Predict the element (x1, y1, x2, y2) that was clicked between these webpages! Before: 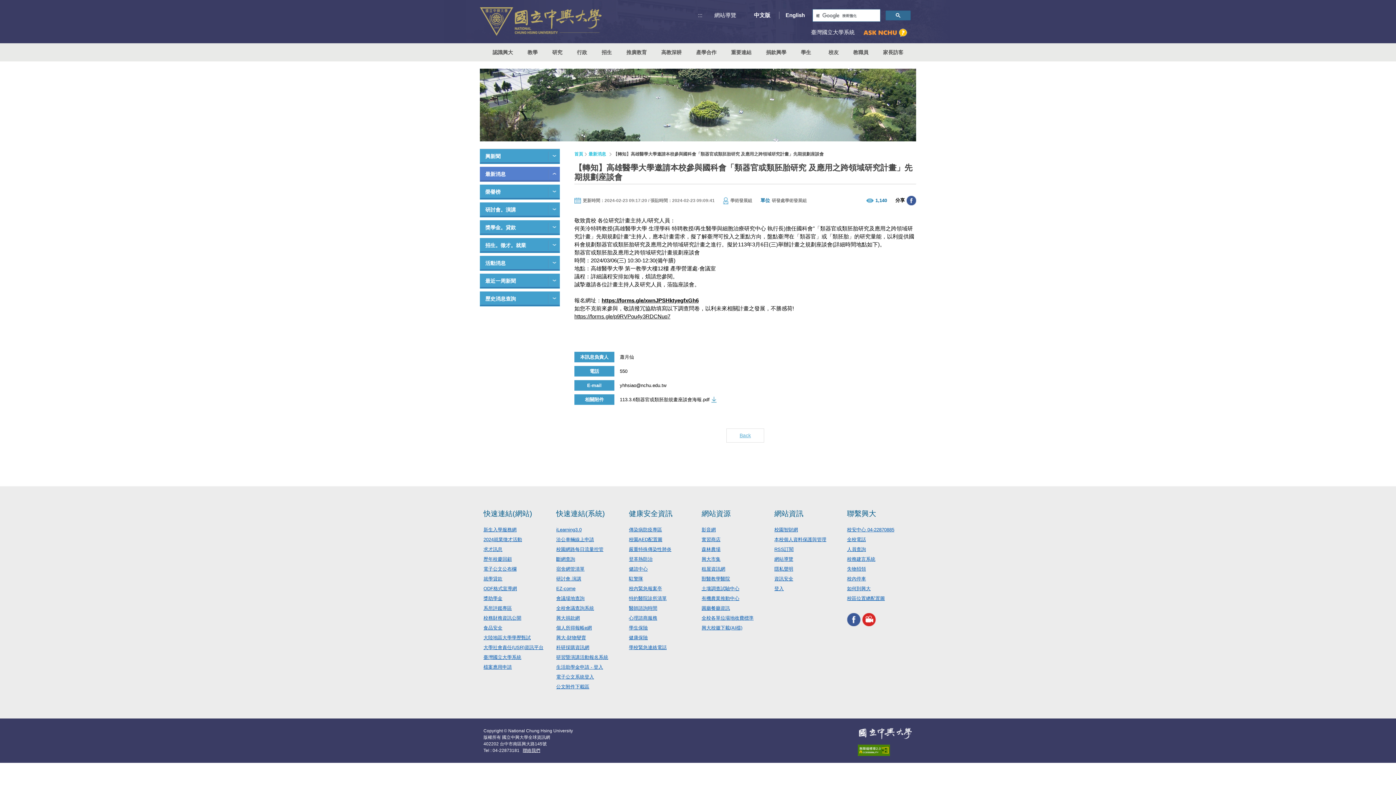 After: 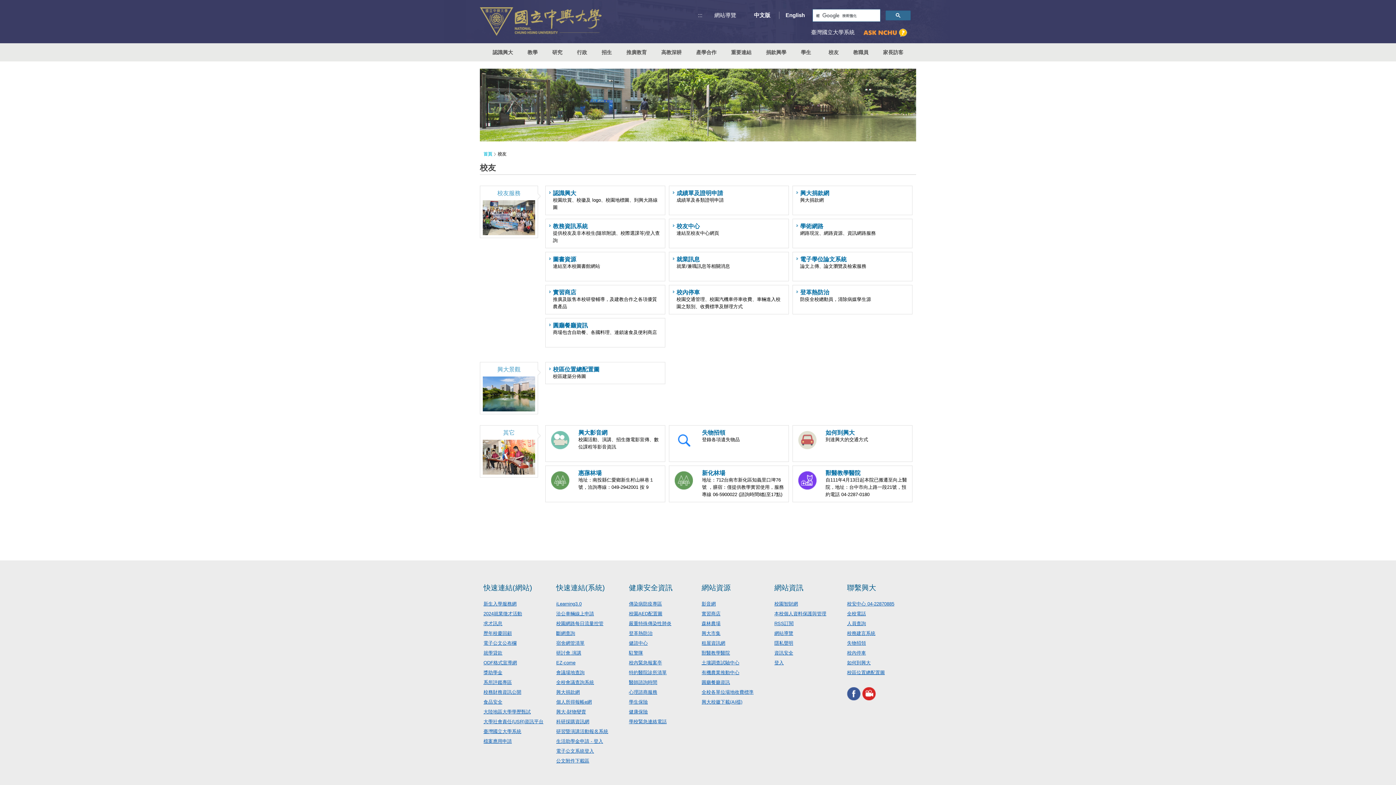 Action: bbox: (825, 43, 842, 61) label: 校友